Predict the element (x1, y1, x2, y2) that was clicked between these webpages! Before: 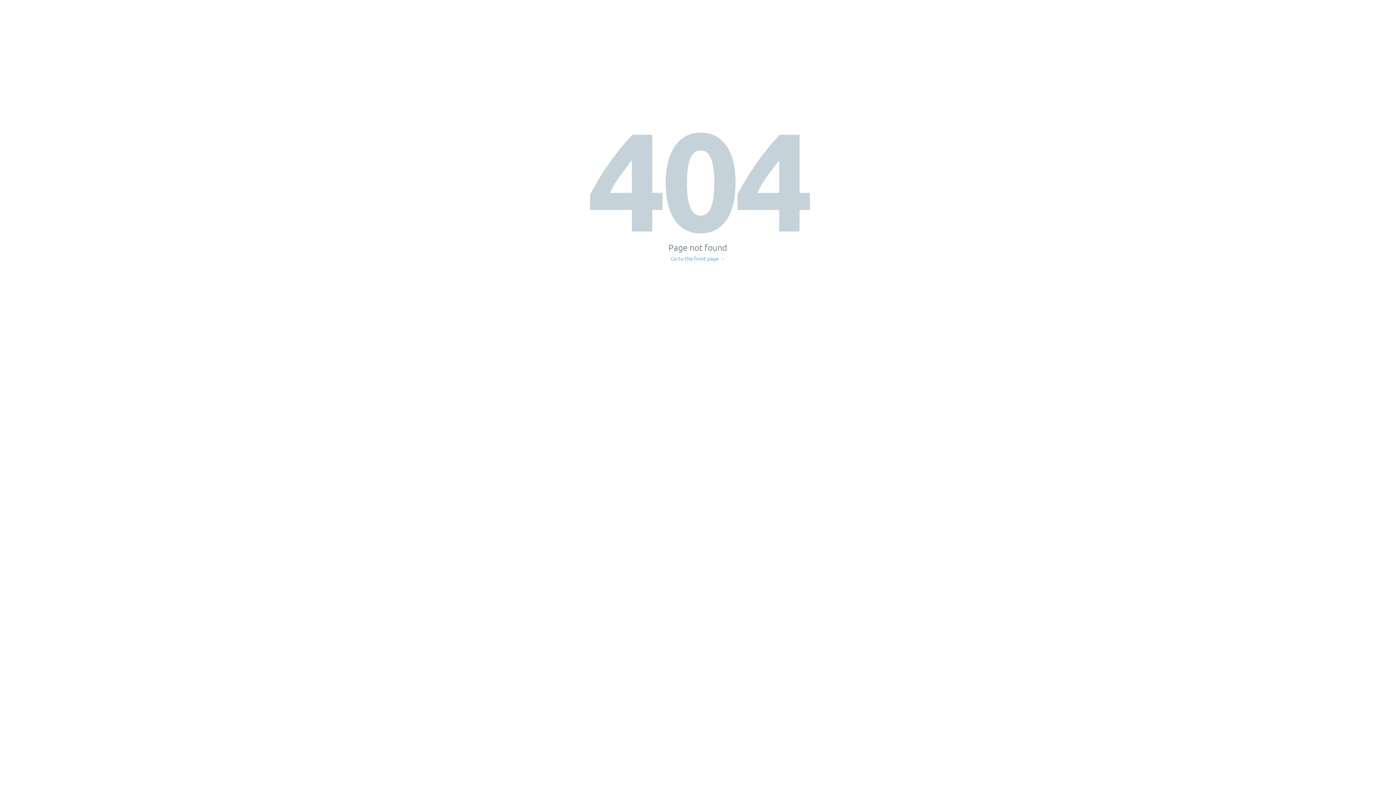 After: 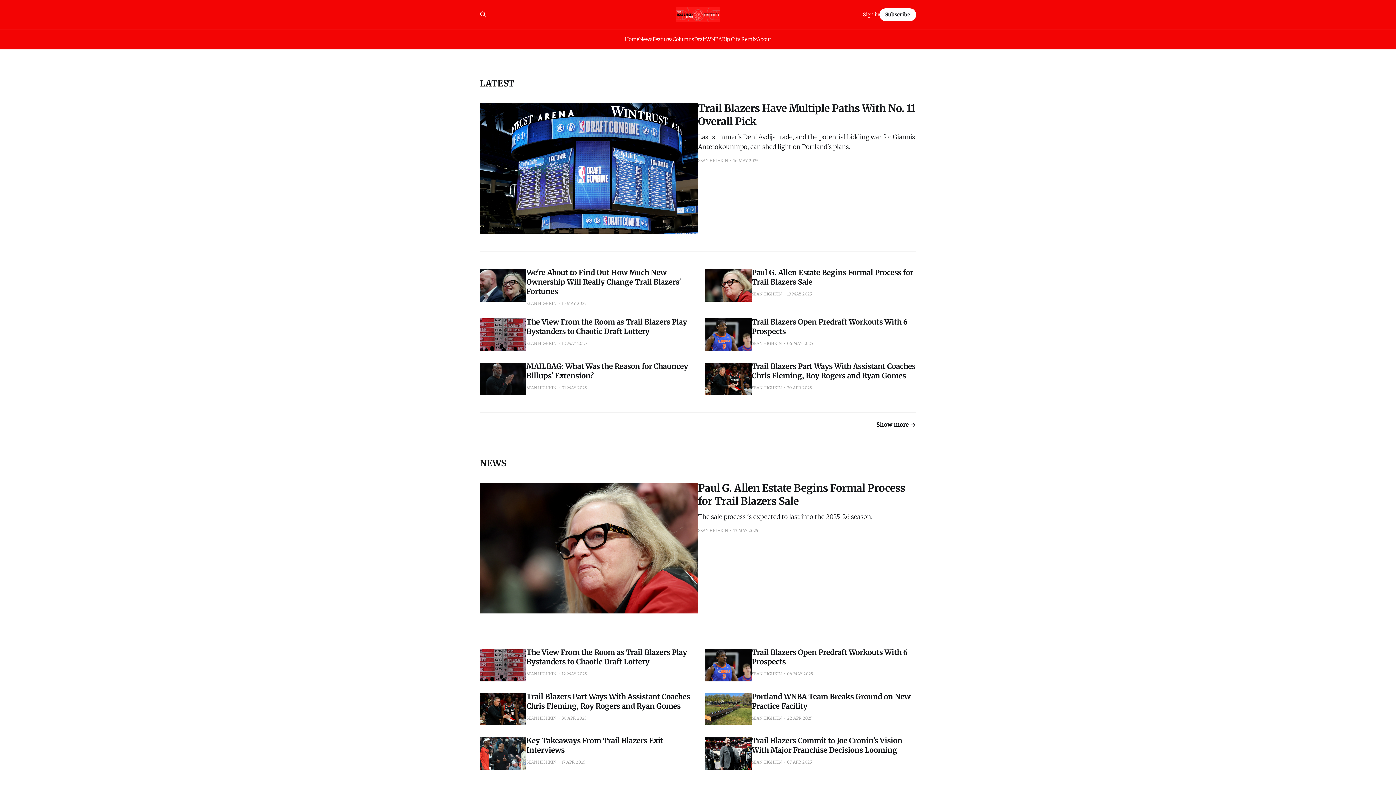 Action: bbox: (671, 256, 725, 261) label: Go to the front page →